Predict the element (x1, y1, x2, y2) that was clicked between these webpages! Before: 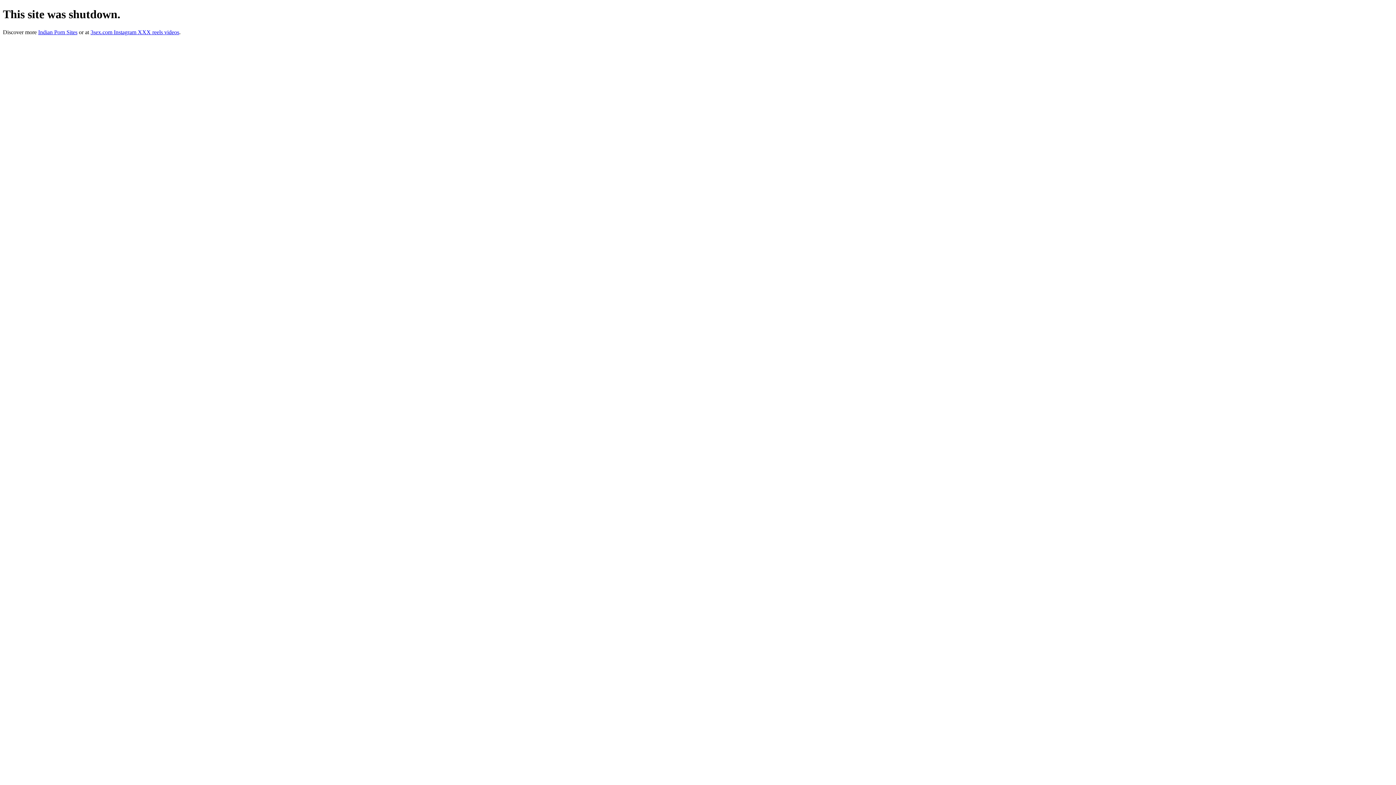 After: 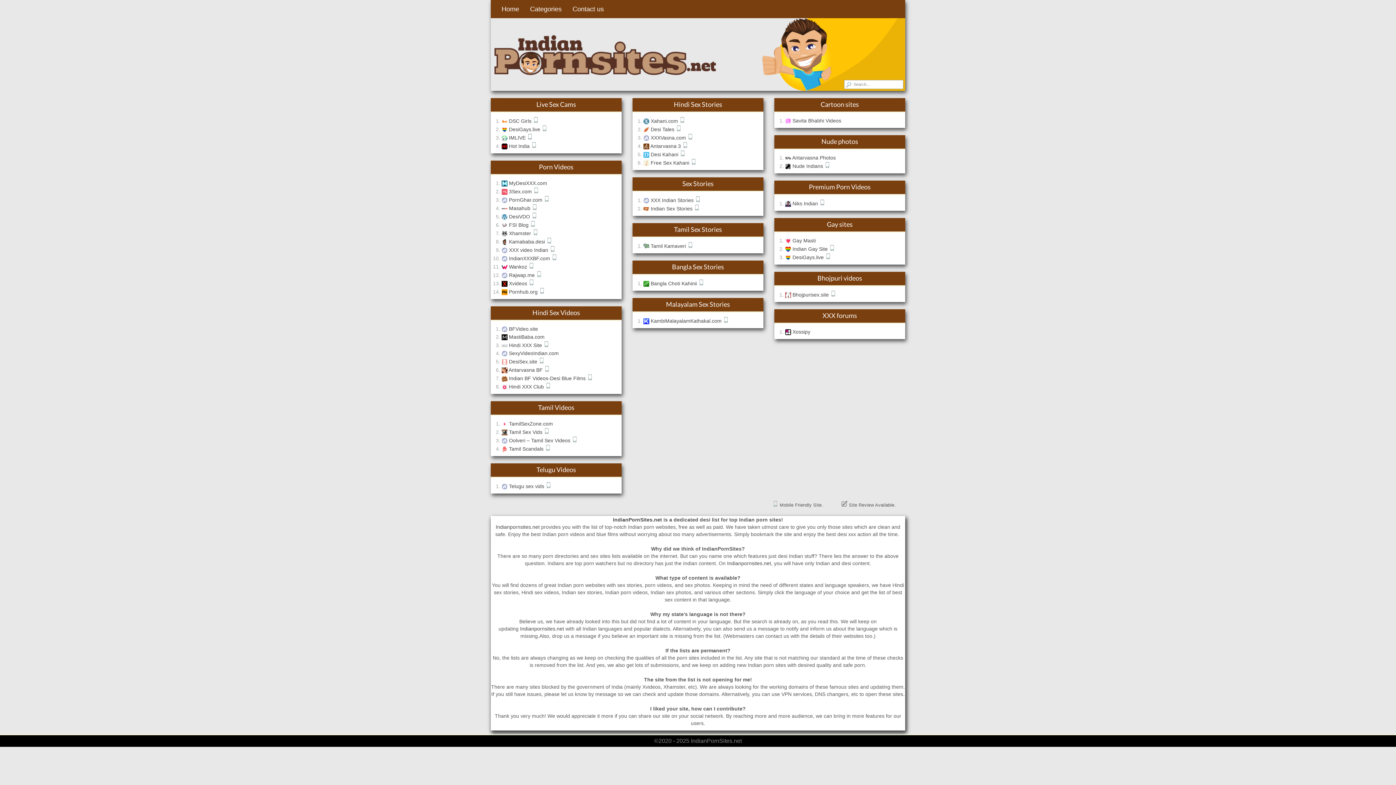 Action: bbox: (38, 29, 77, 35) label: Indian Porn Sites